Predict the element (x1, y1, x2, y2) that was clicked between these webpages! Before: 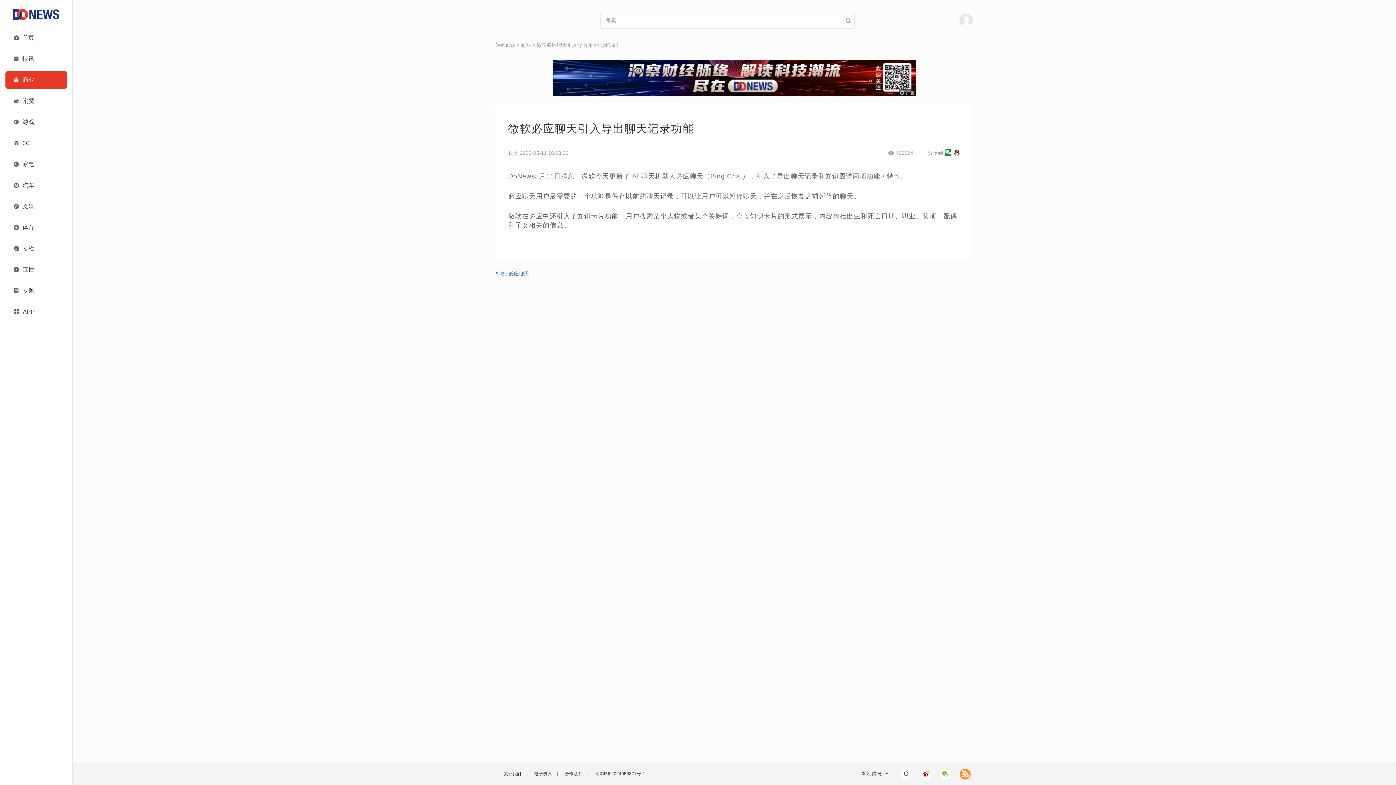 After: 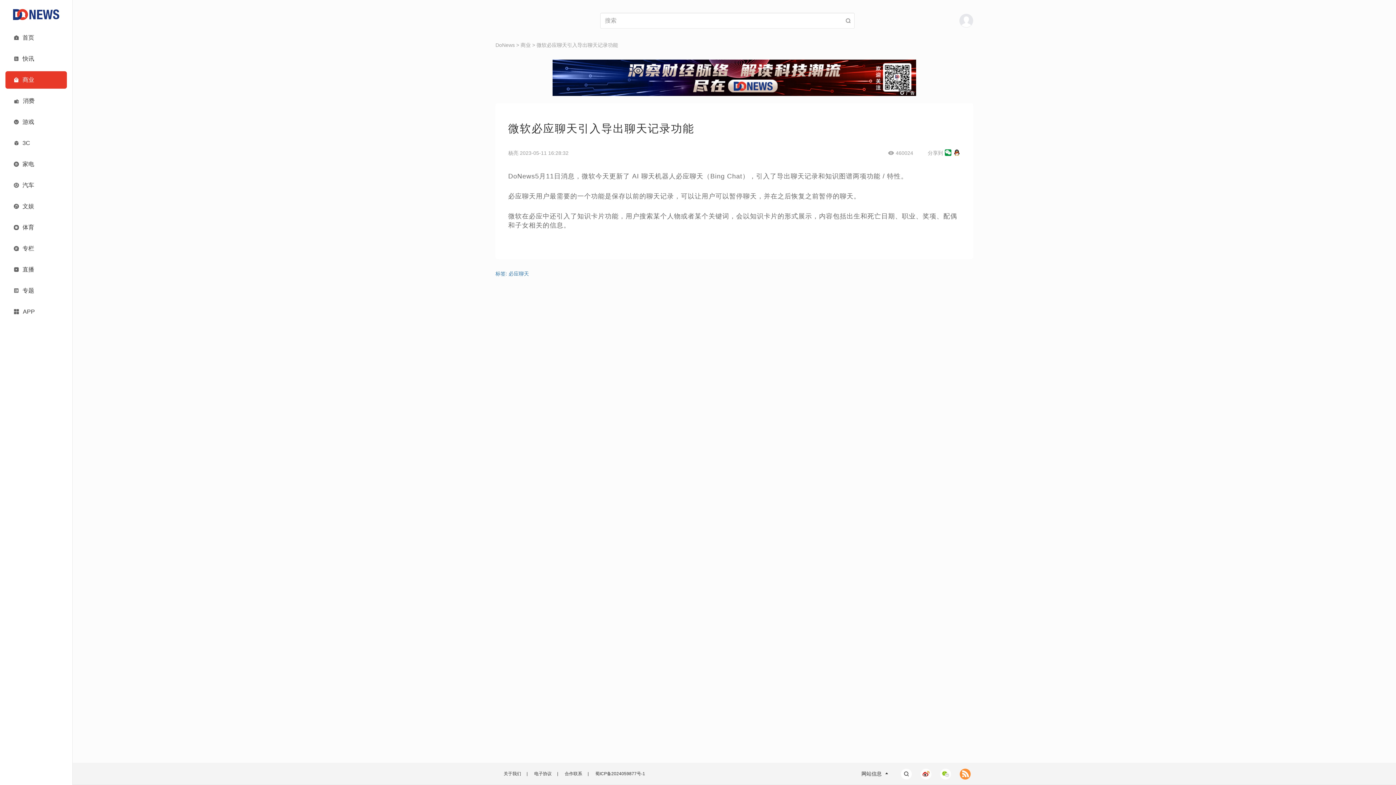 Action: bbox: (913, 771, 931, 777)